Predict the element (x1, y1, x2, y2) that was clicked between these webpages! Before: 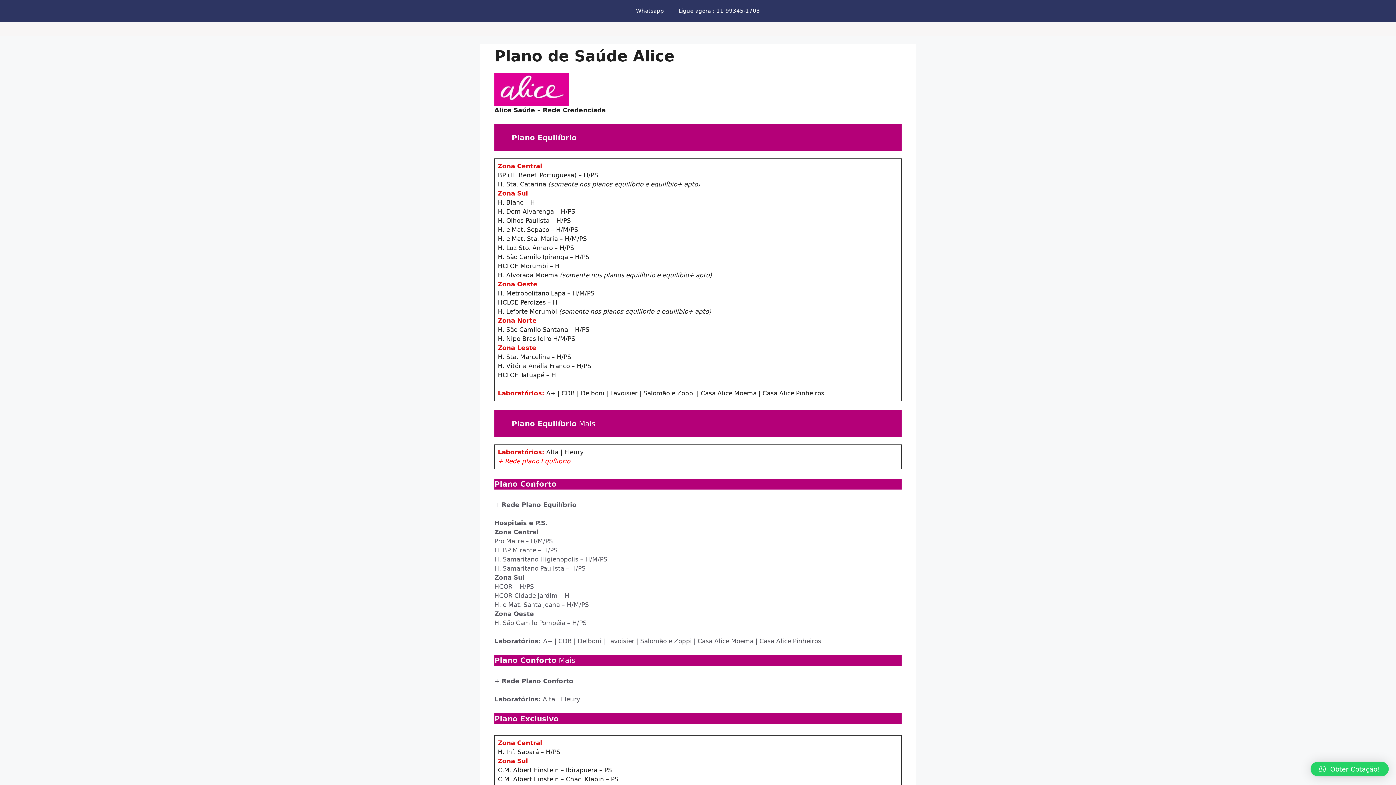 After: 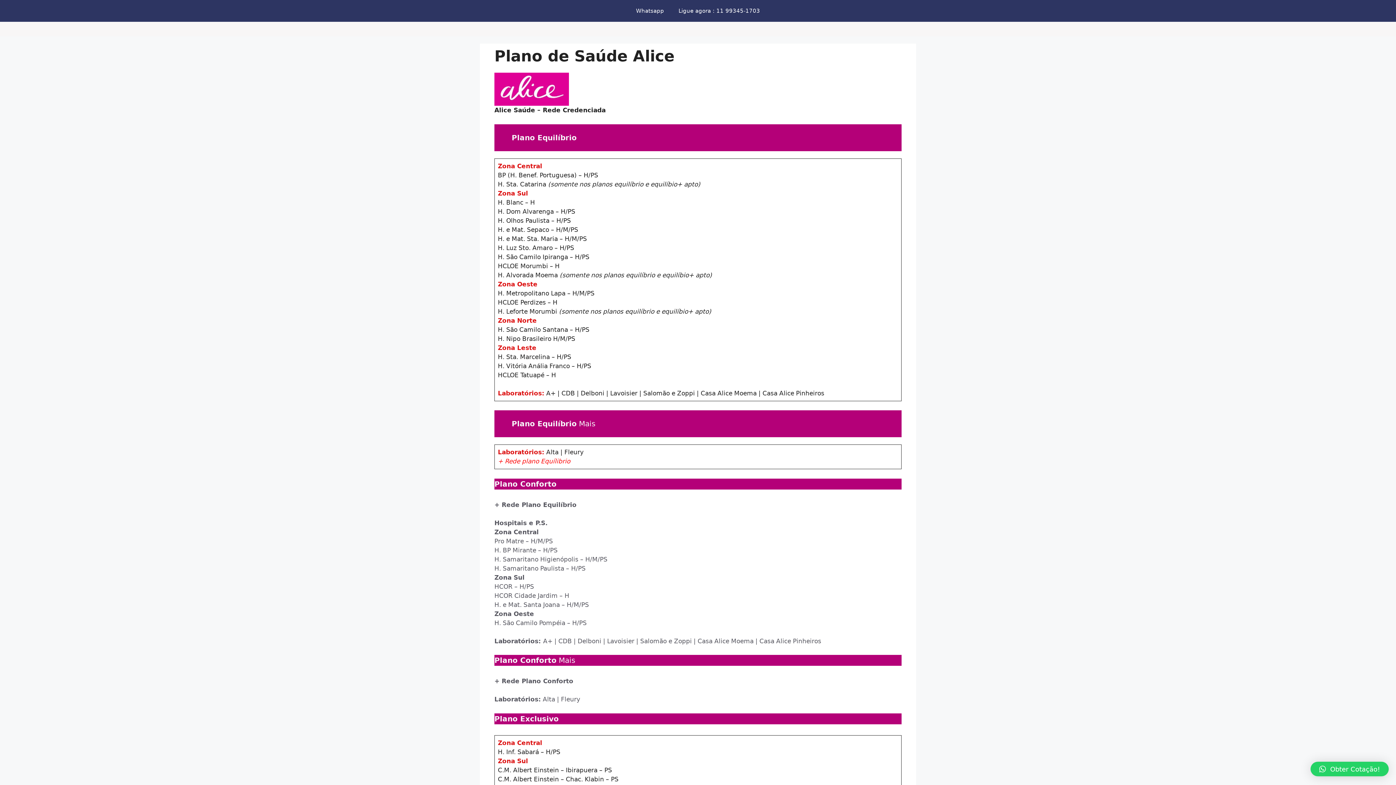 Action: label: Obter Cotação! bbox: (1310, 762, 1389, 776)